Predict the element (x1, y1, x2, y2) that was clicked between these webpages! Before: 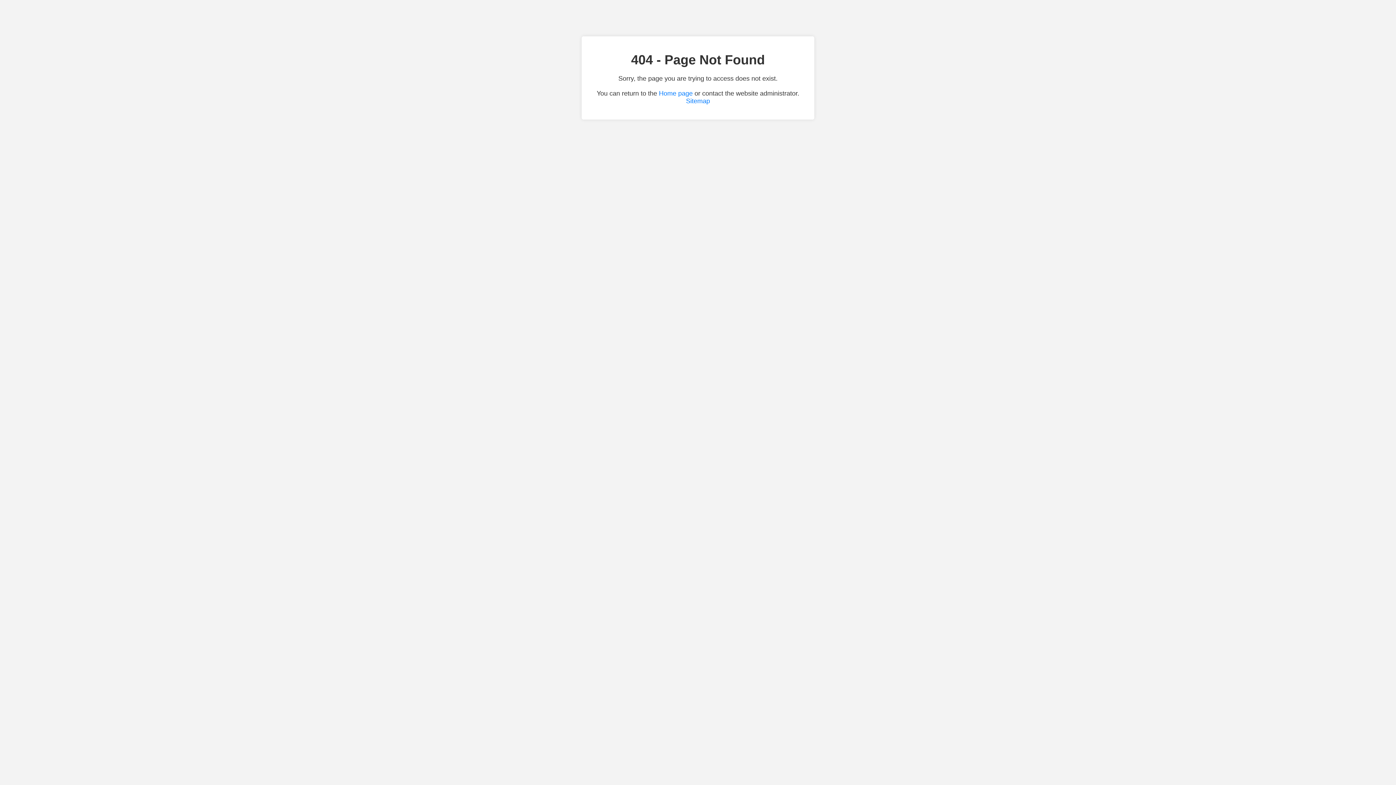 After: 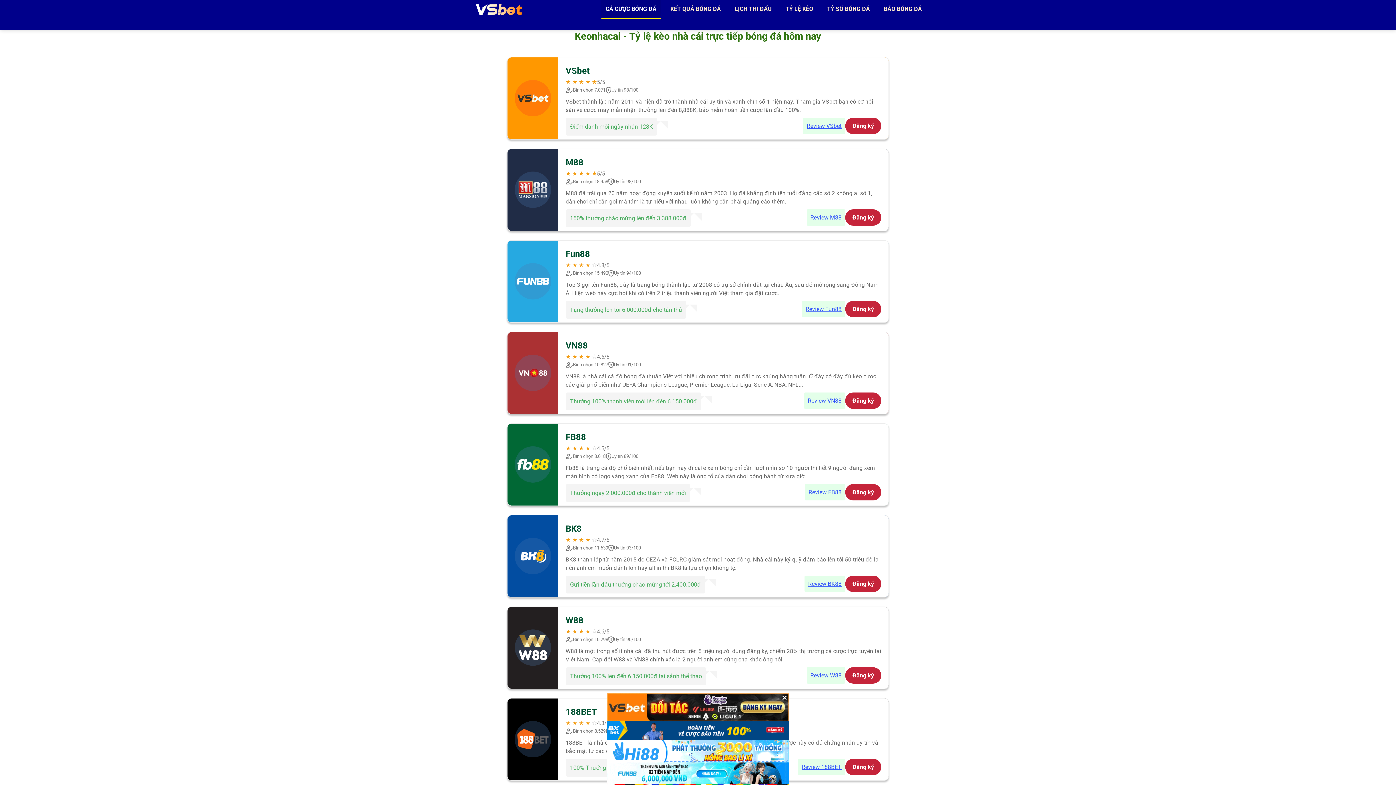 Action: label: Home page bbox: (659, 89, 692, 97)